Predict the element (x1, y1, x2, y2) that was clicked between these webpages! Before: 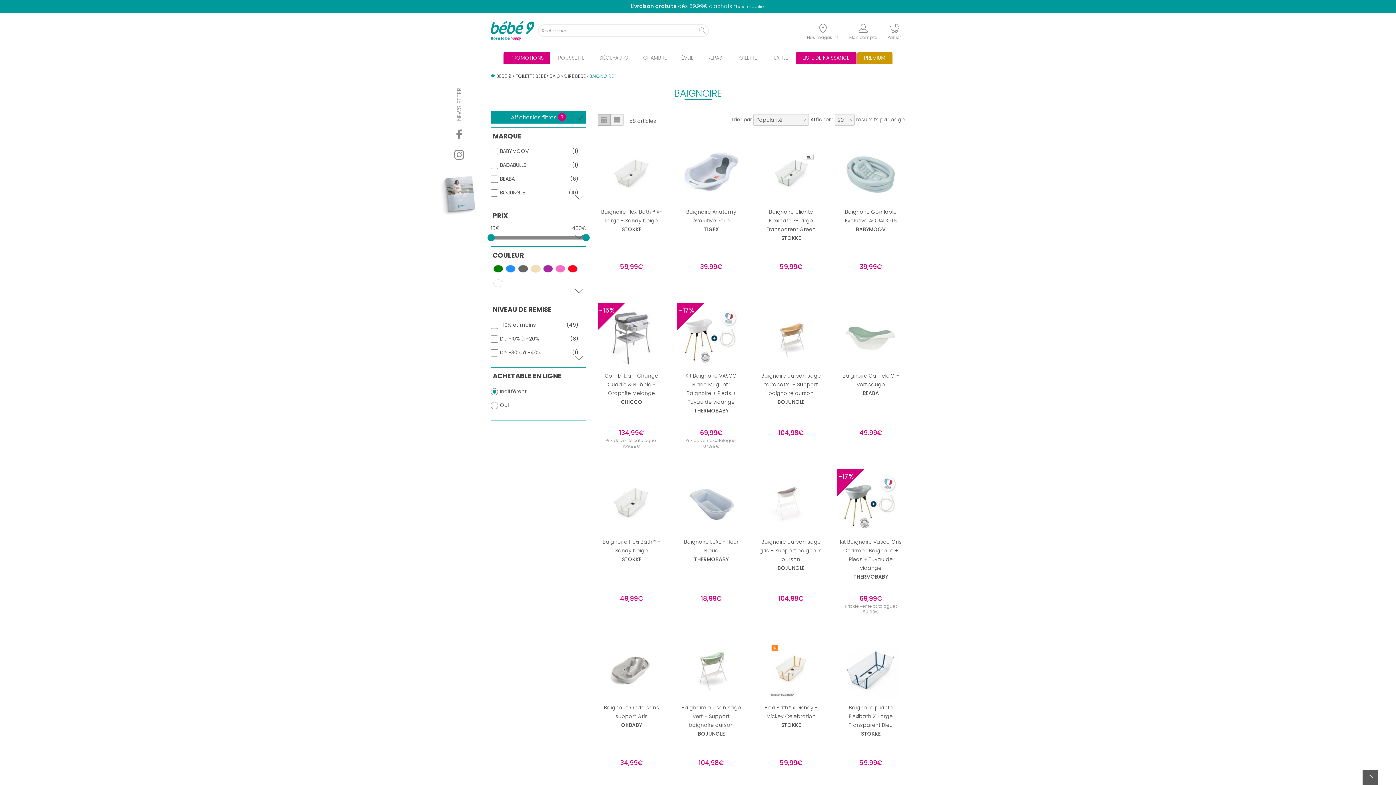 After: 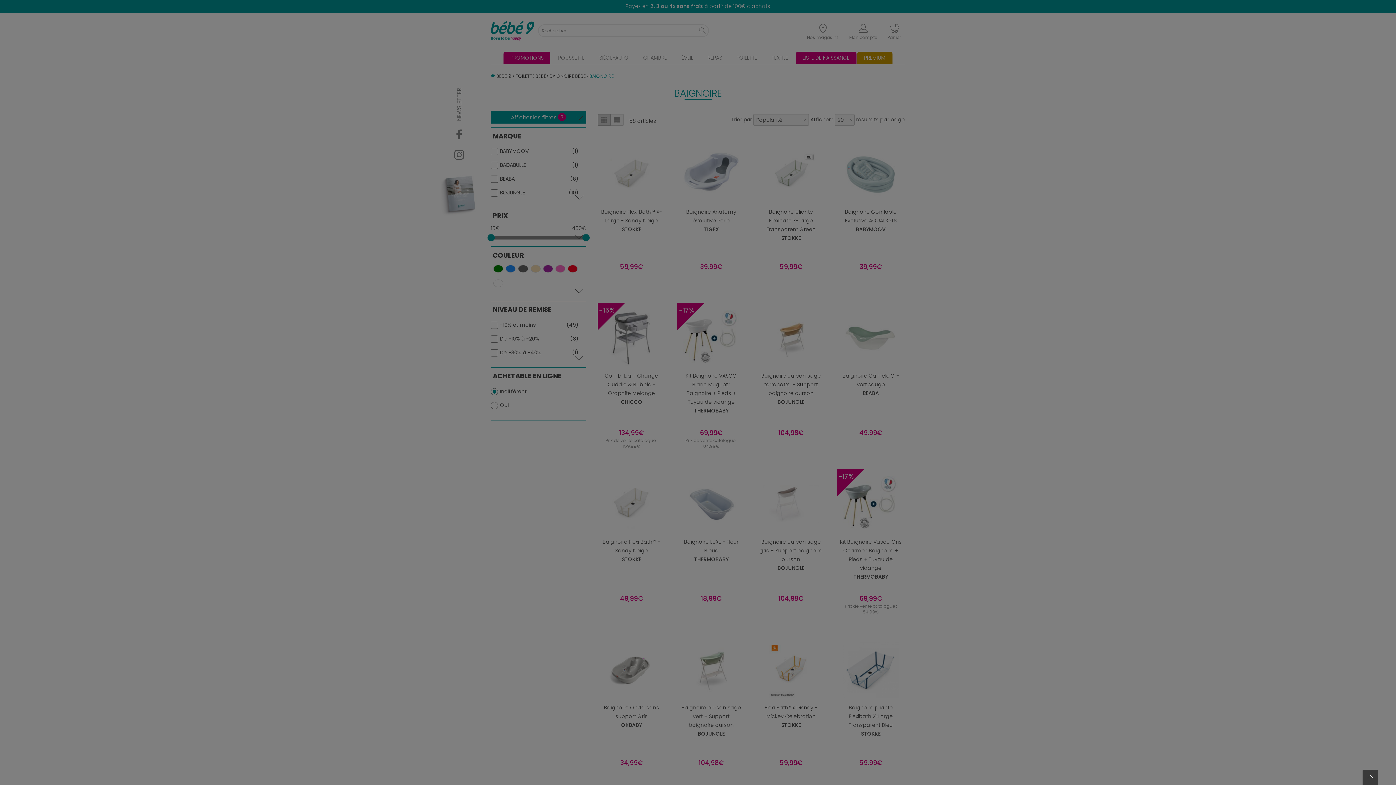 Action: bbox: (773, 211, 791, 234)